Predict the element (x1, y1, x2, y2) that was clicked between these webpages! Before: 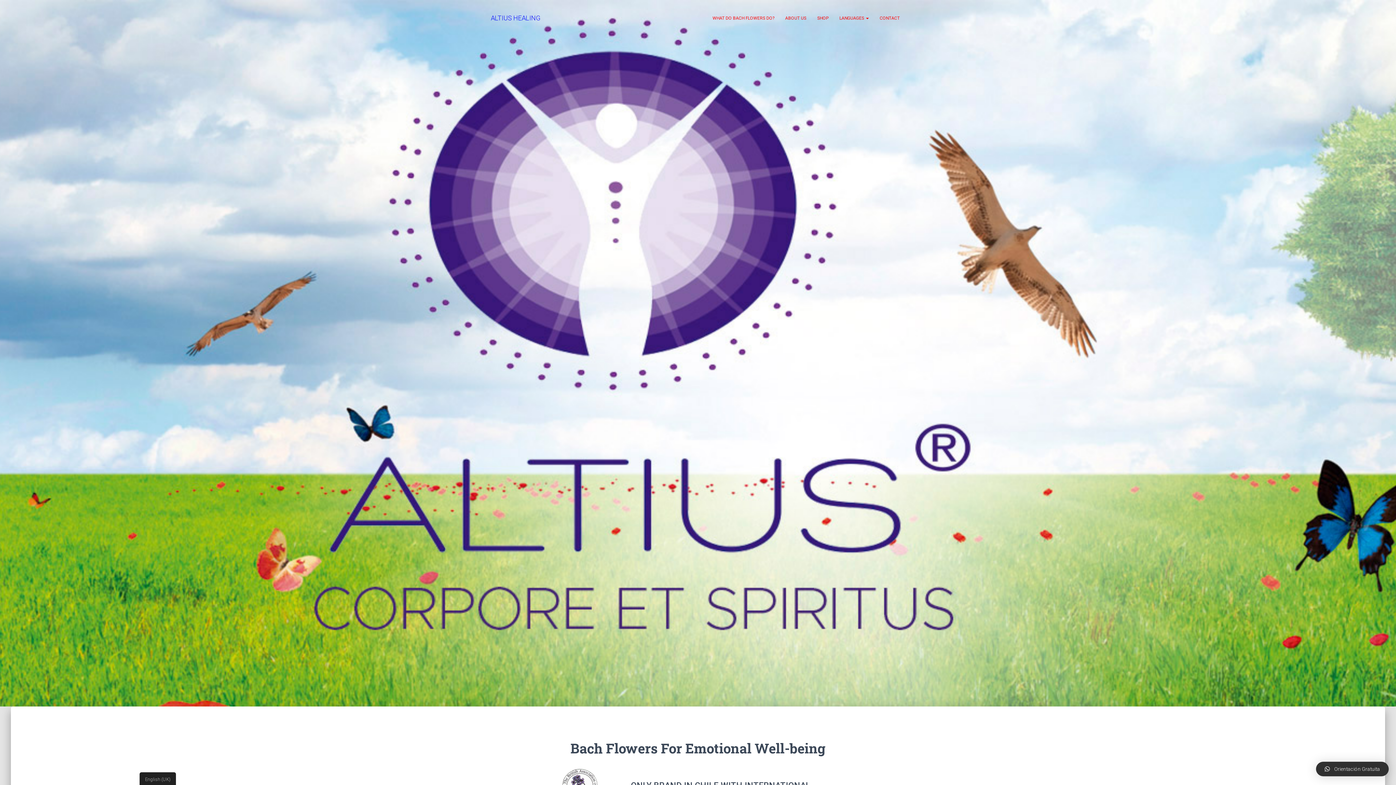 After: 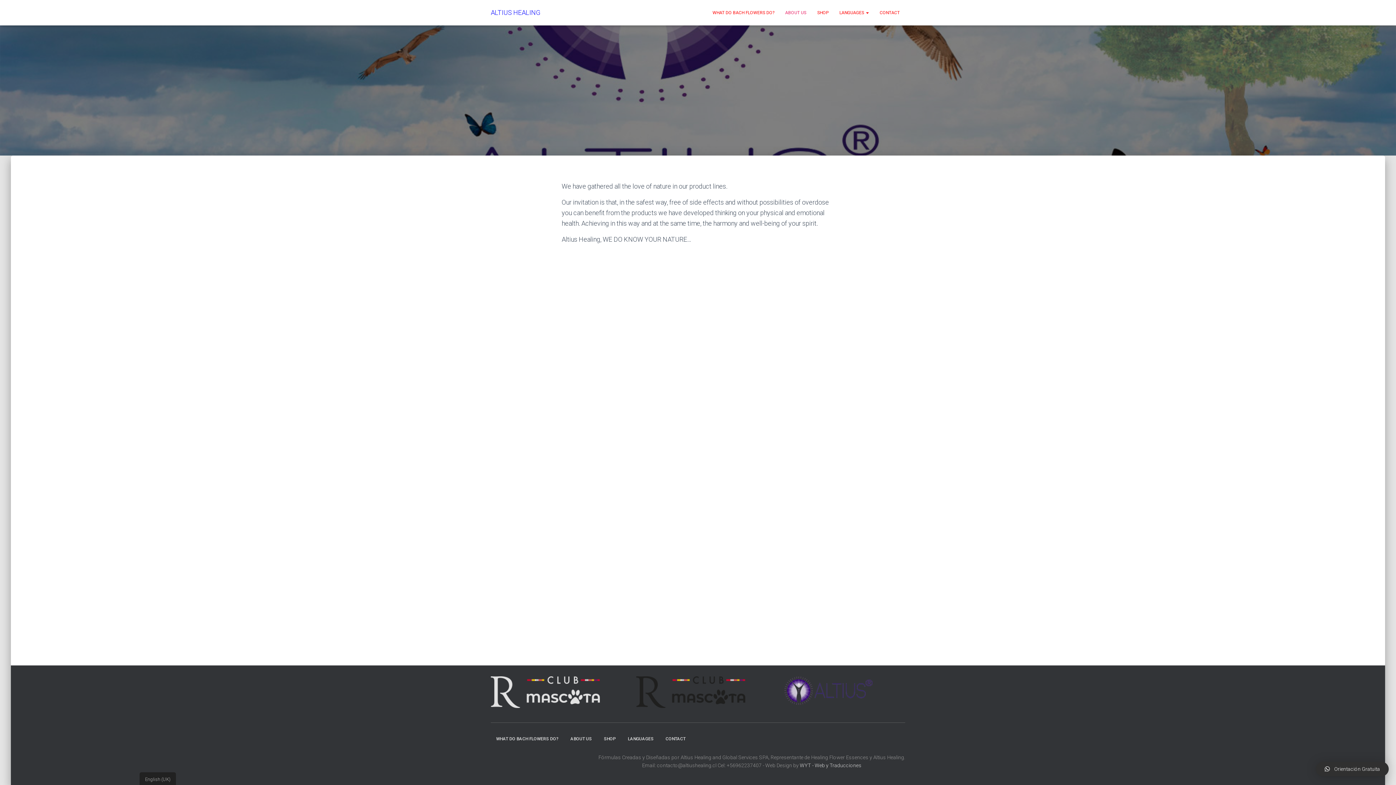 Action: bbox: (780, 9, 812, 27) label: ABOUT US